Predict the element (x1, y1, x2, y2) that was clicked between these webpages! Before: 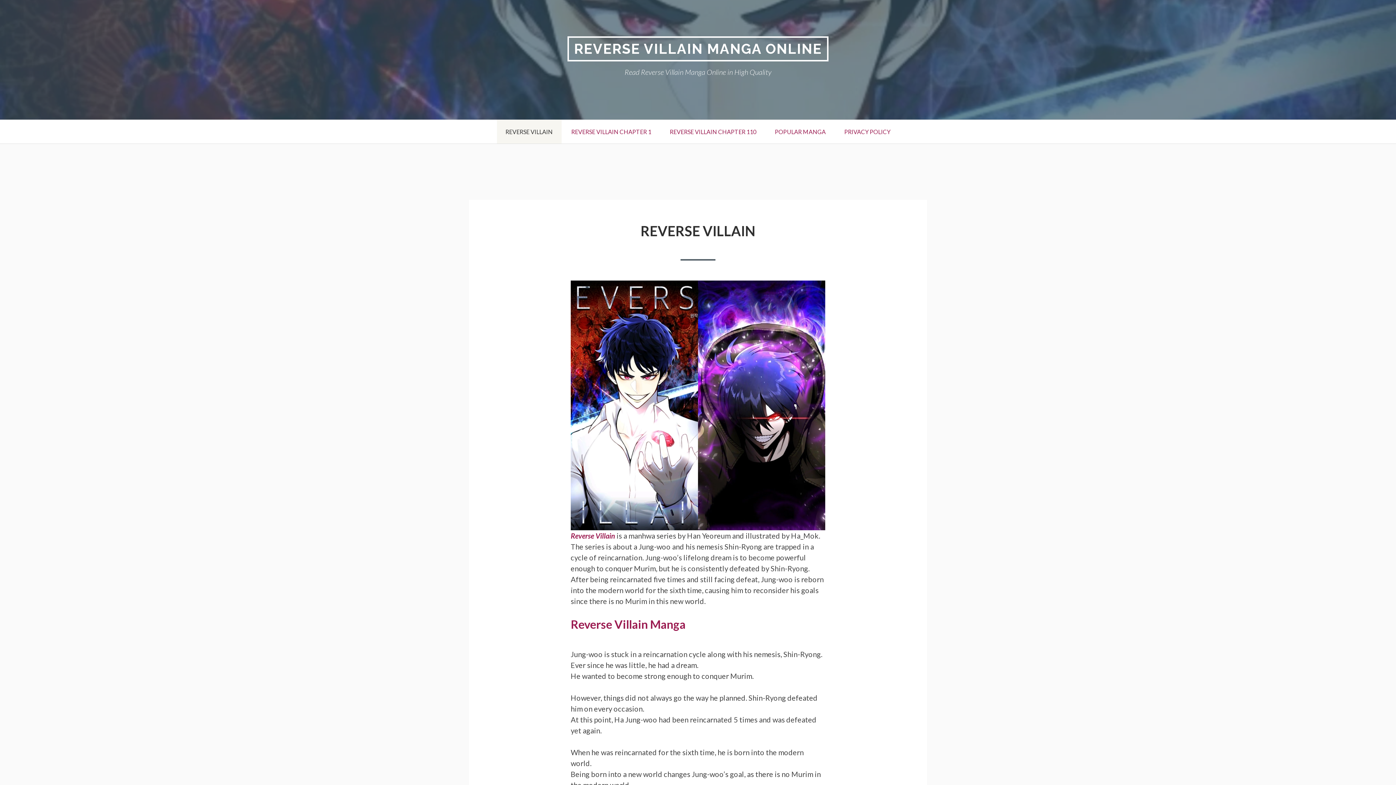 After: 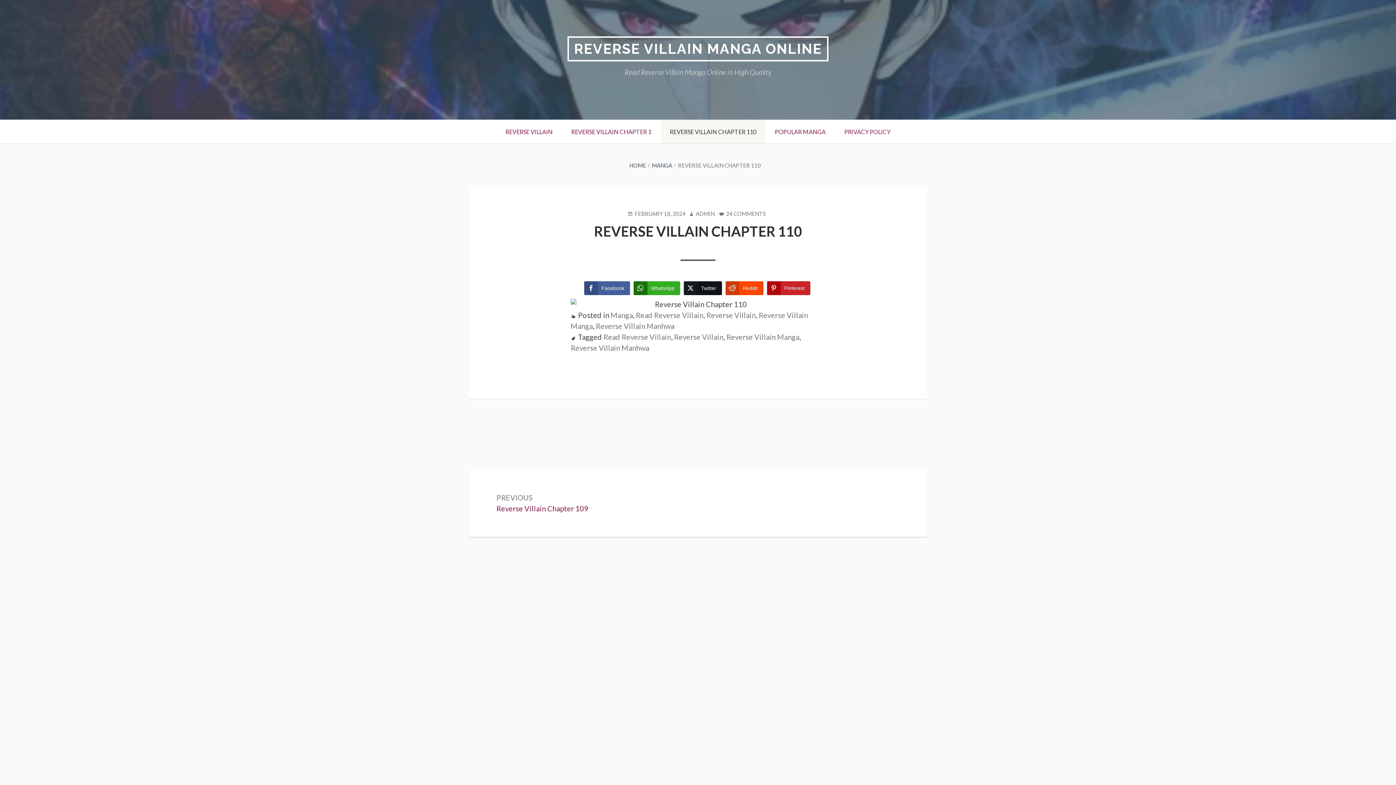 Action: label: REVERSE VILLAIN CHAPTER 110 bbox: (661, 120, 765, 143)